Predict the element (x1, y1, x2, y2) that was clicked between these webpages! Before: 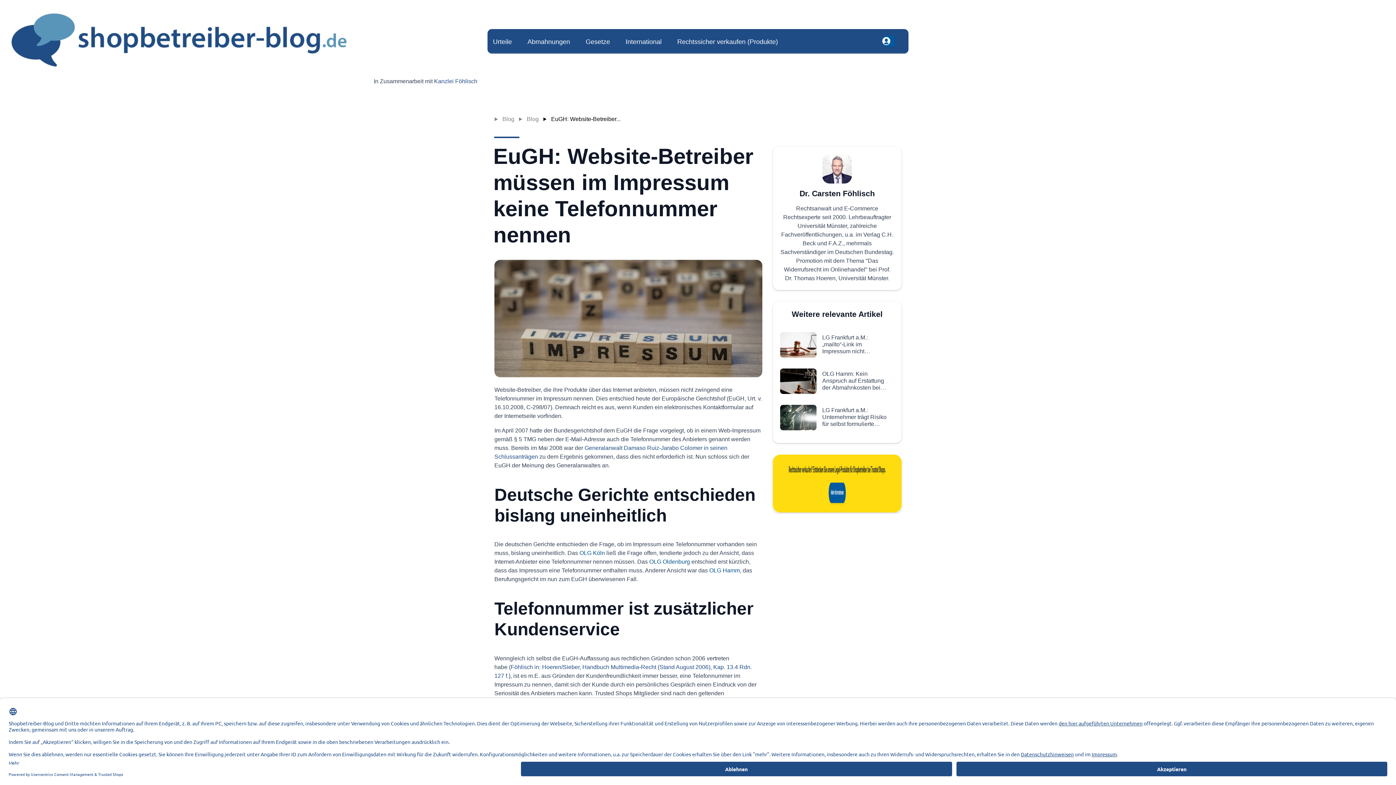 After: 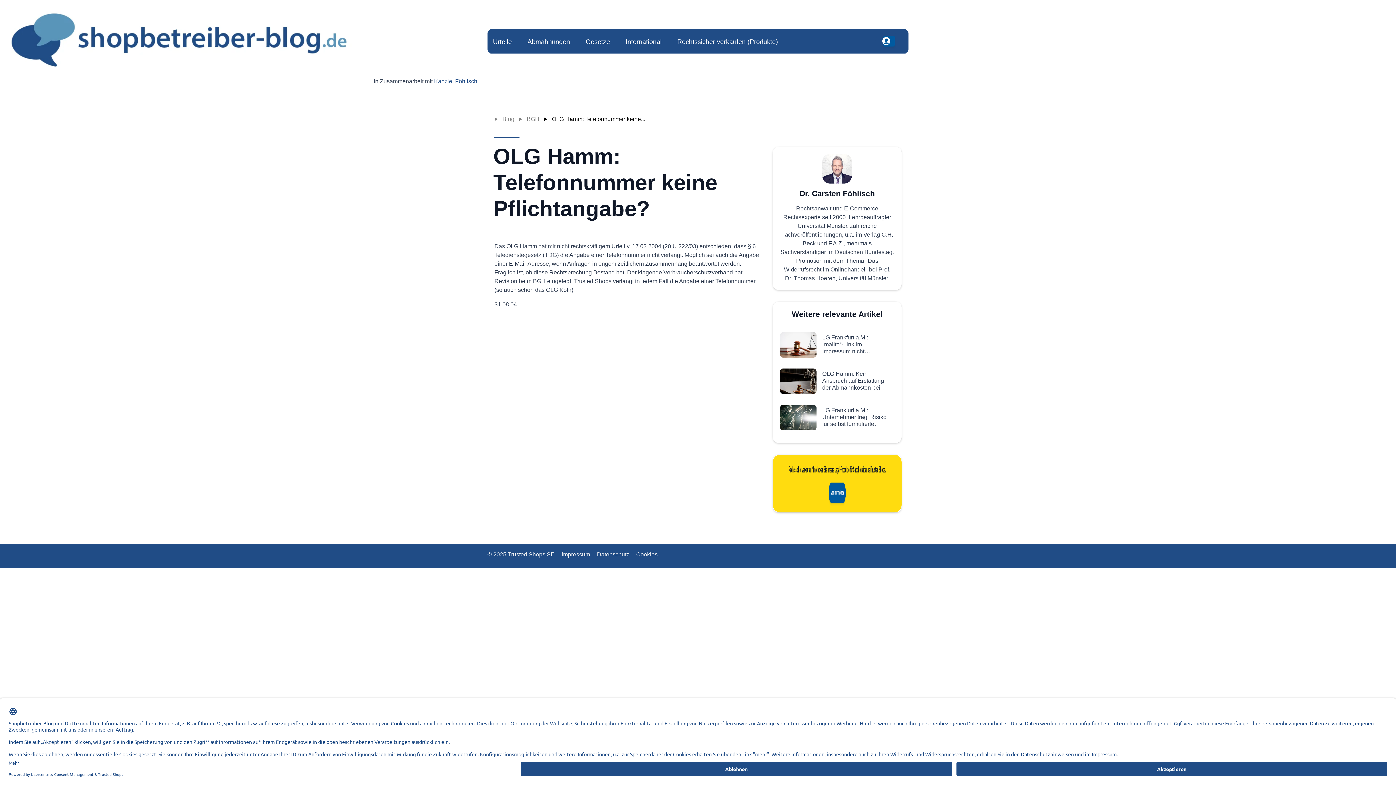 Action: bbox: (709, 567, 740, 573) label: OLG Hamm